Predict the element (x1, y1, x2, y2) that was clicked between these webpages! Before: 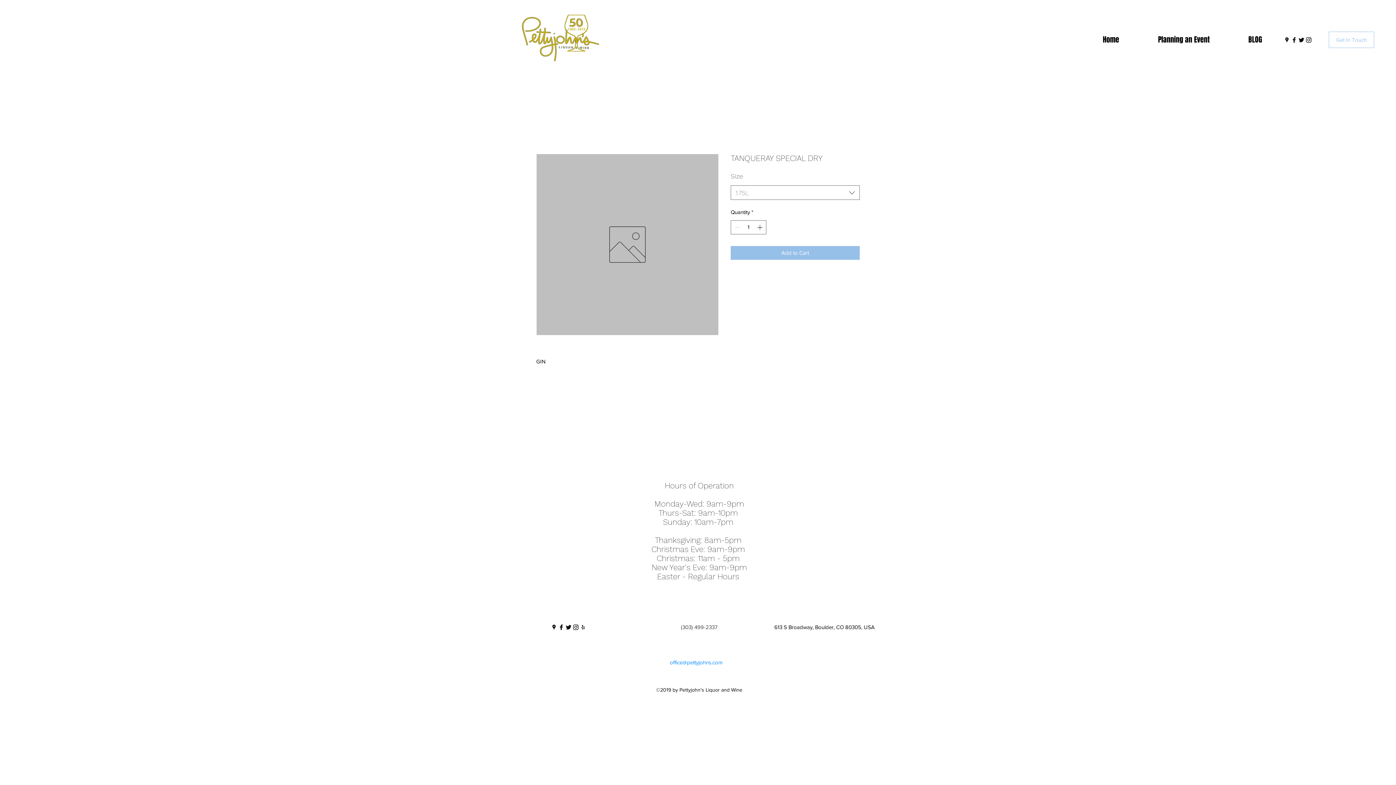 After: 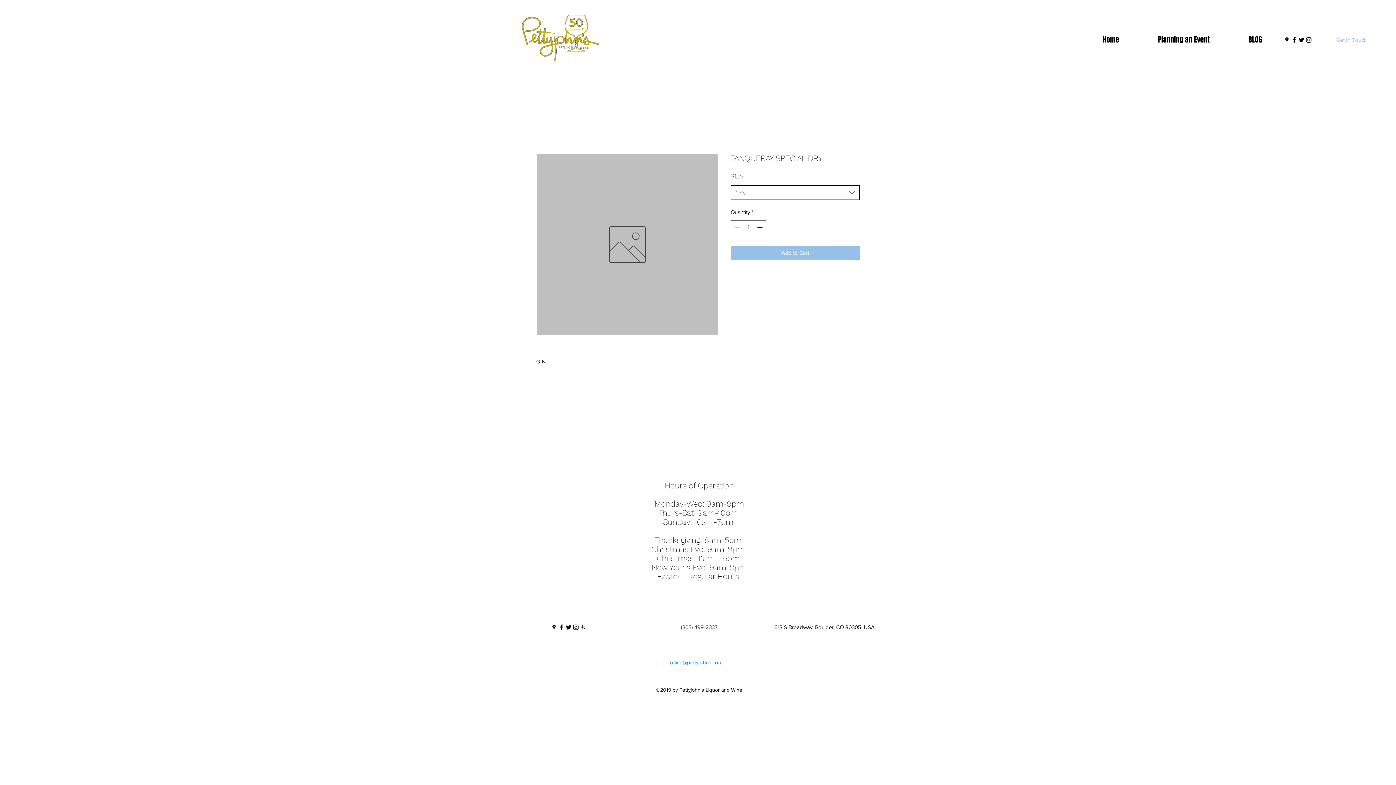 Action: bbox: (730, 185, 860, 200) label: 1.75L